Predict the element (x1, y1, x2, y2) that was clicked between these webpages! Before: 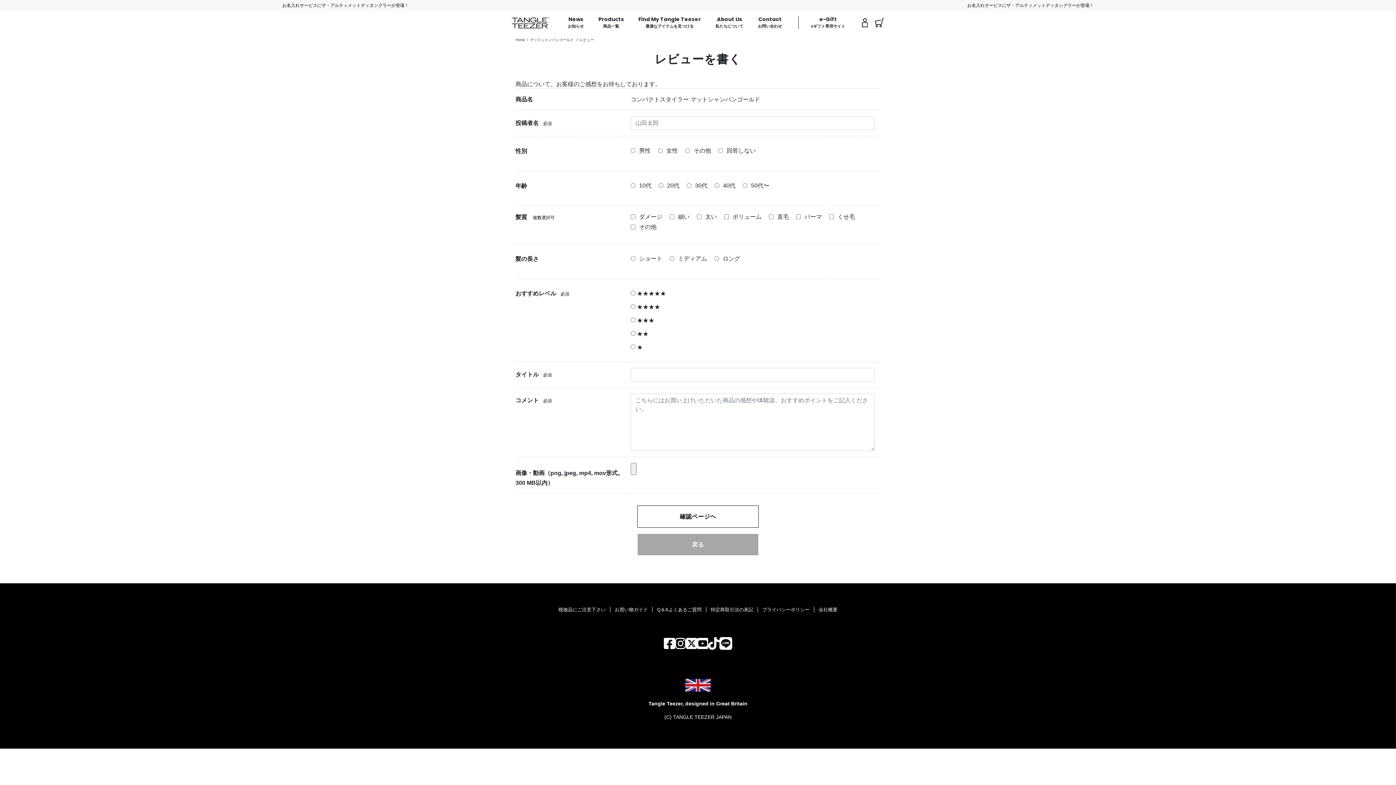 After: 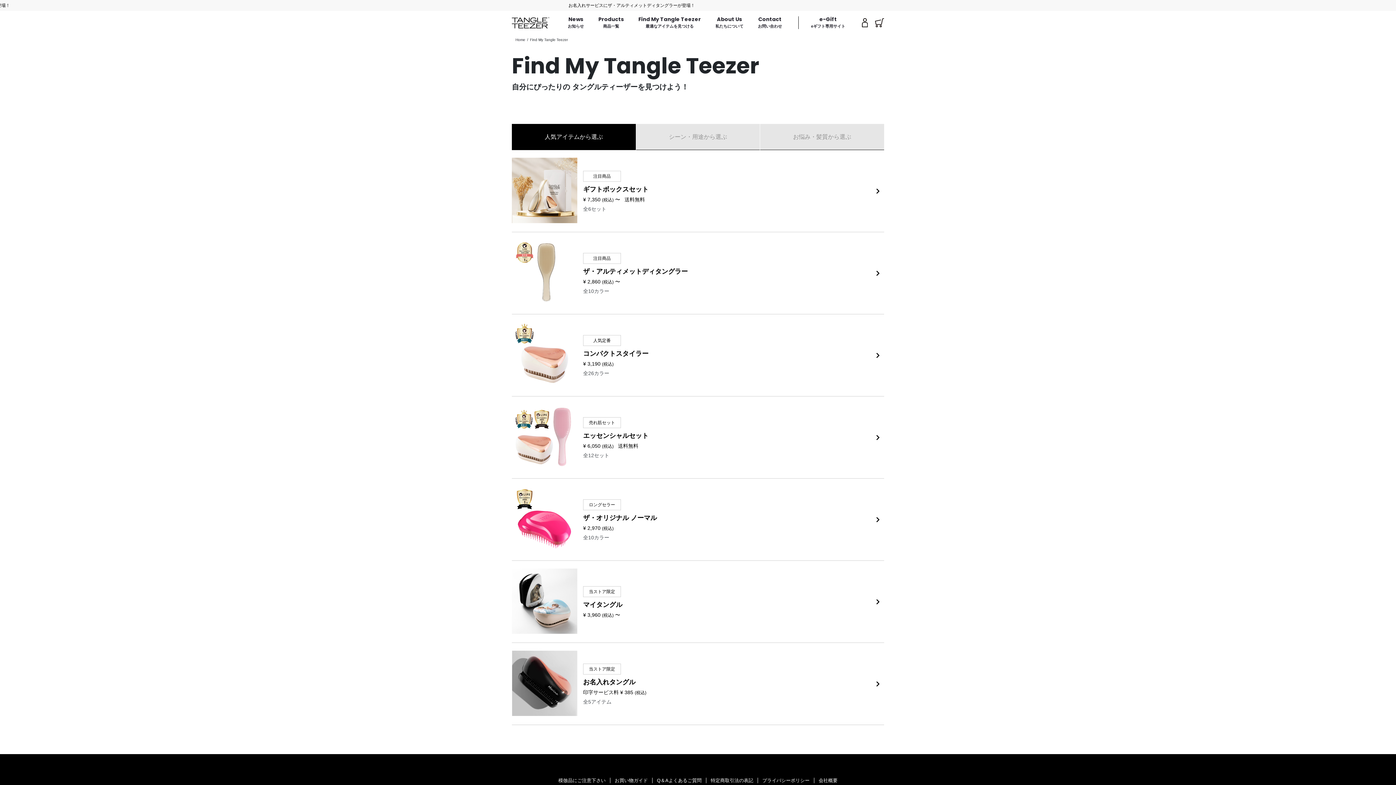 Action: bbox: (631, 10, 708, 34) label: Find My Tangle Teezer

最適なアイテムを見つける